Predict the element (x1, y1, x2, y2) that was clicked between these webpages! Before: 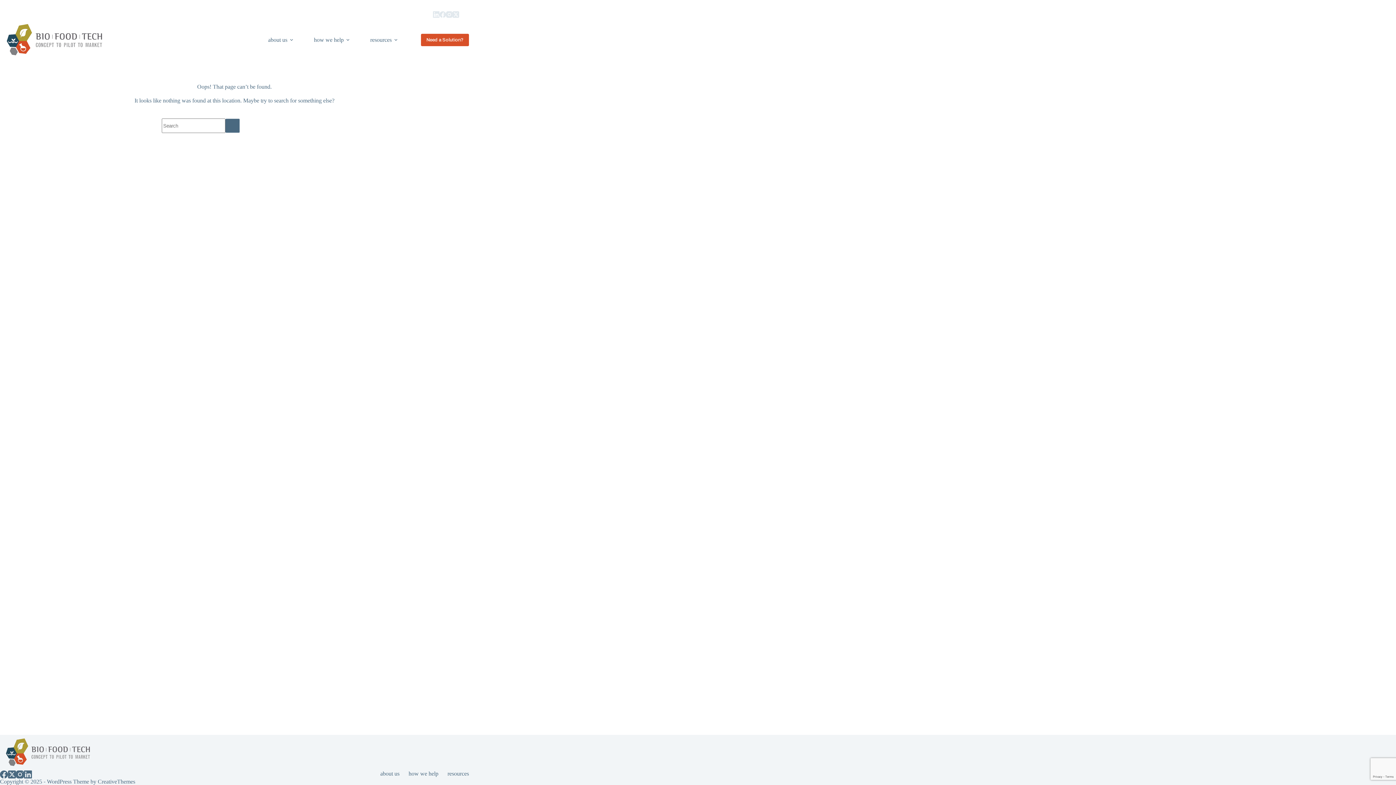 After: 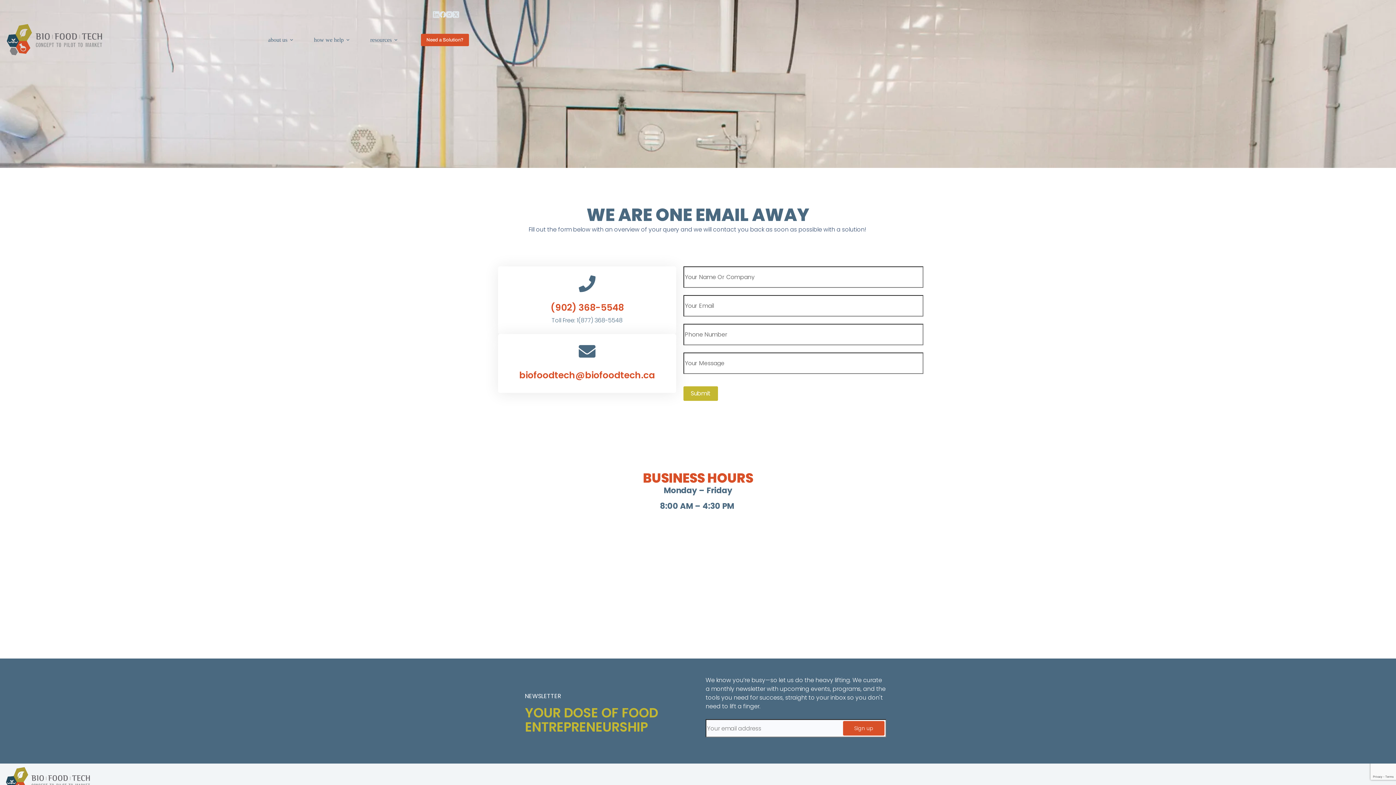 Action: bbox: (421, 33, 469, 46) label: Need a Solution?